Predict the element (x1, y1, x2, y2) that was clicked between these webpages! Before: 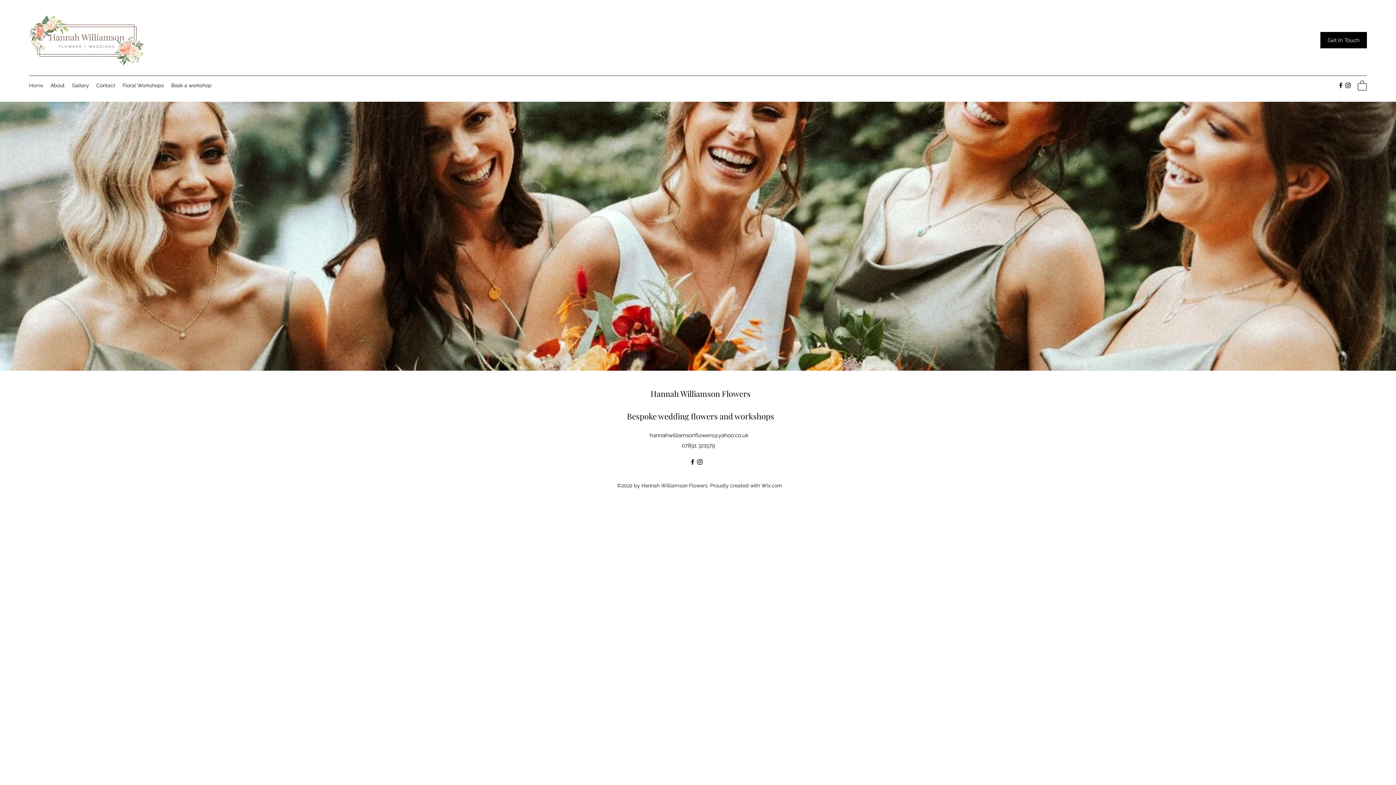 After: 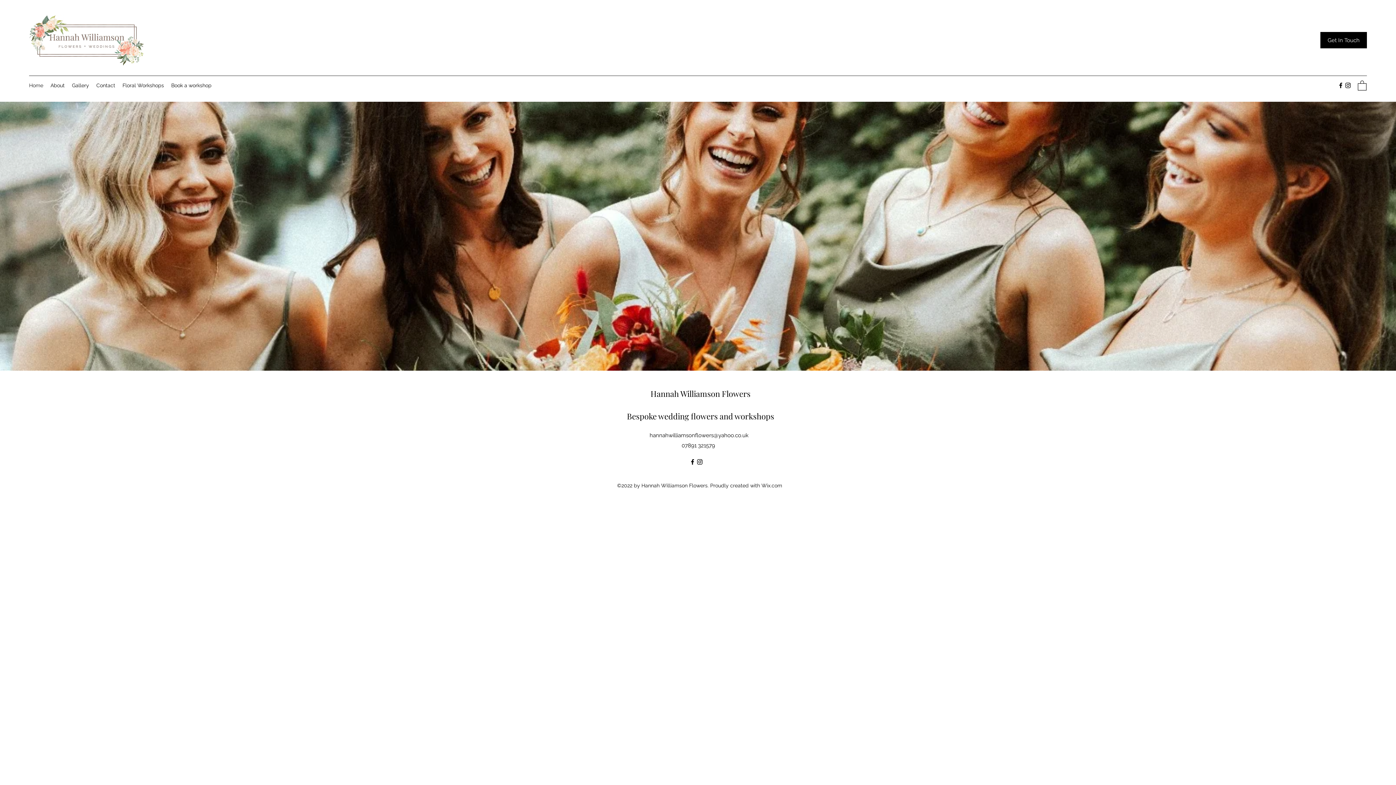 Action: bbox: (1344, 81, 1352, 89) label: Instagram